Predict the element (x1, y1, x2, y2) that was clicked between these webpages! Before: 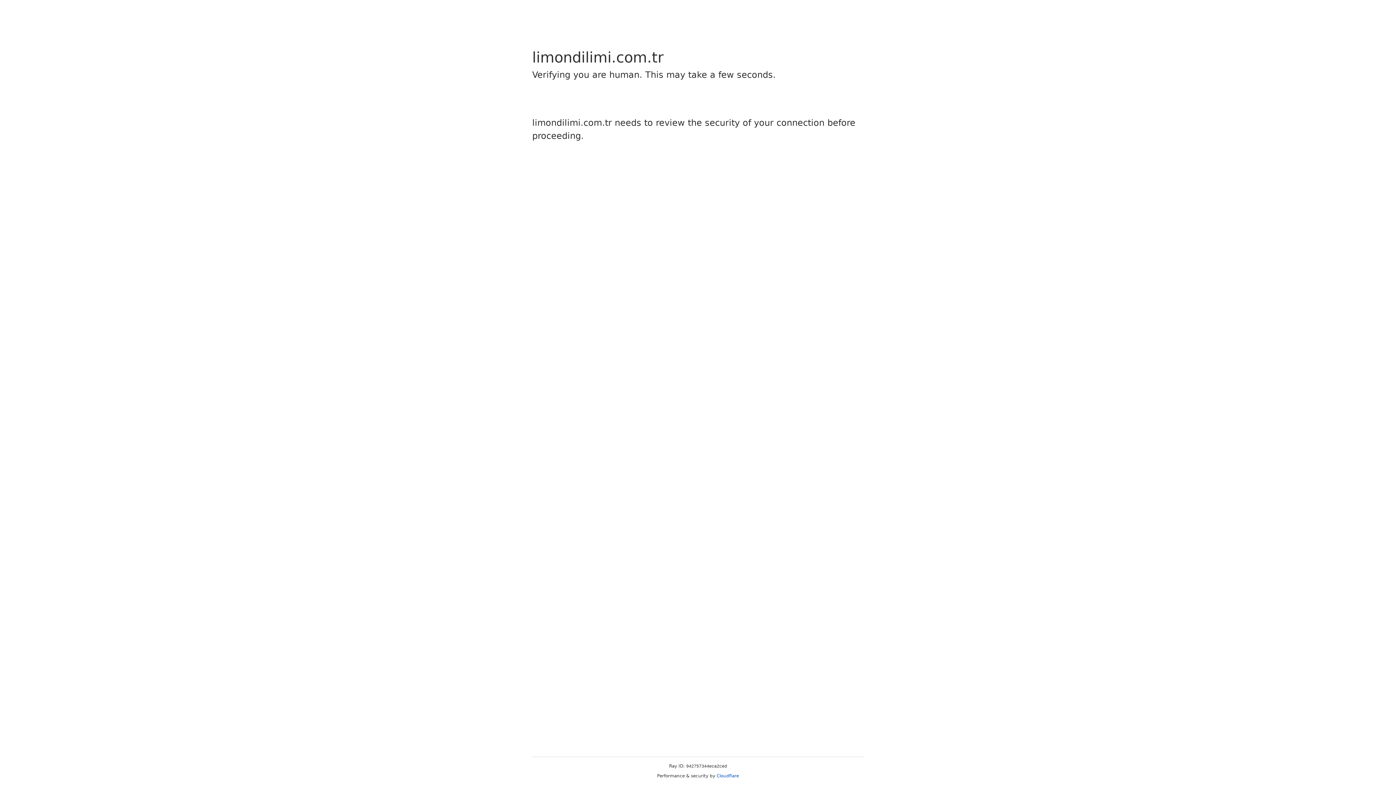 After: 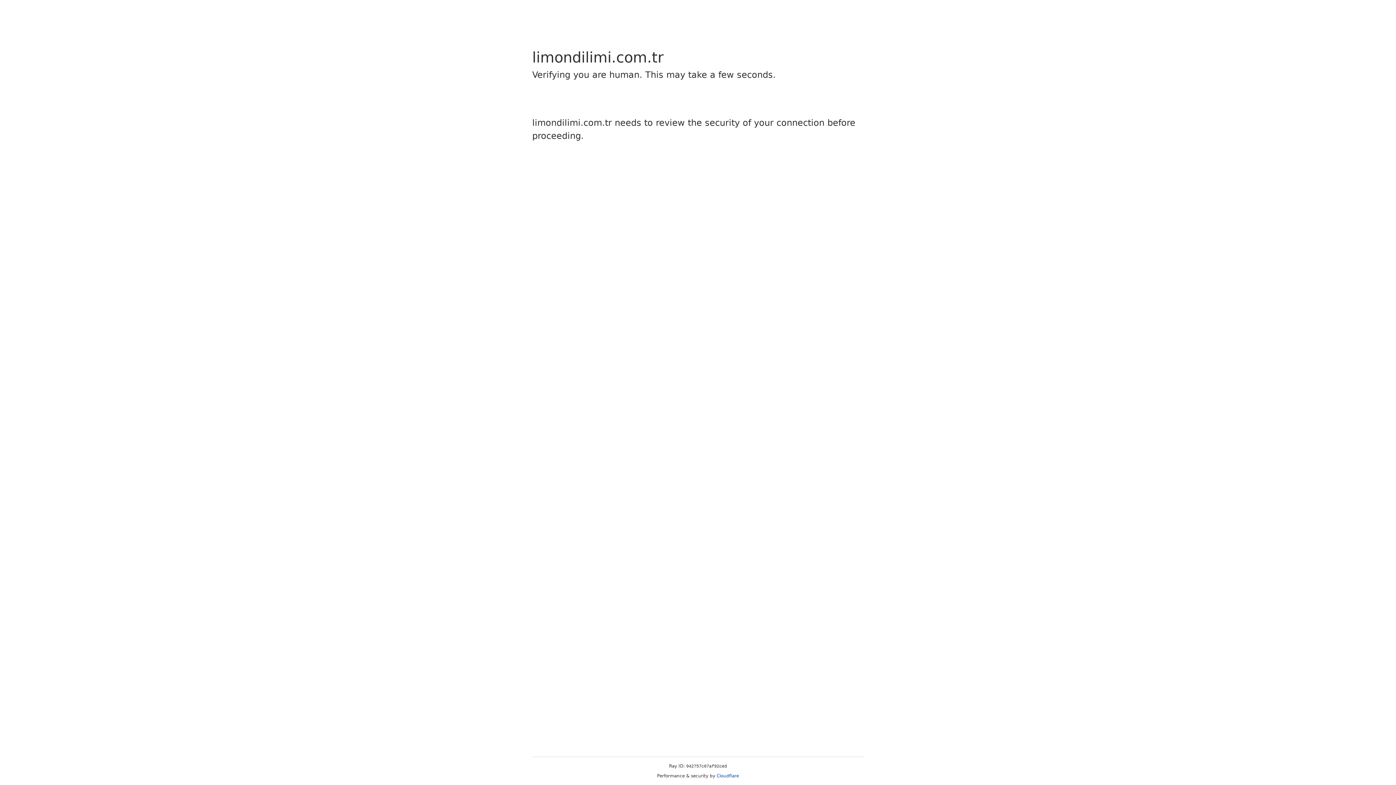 Action: bbox: (716, 773, 739, 778) label: Cloudflare